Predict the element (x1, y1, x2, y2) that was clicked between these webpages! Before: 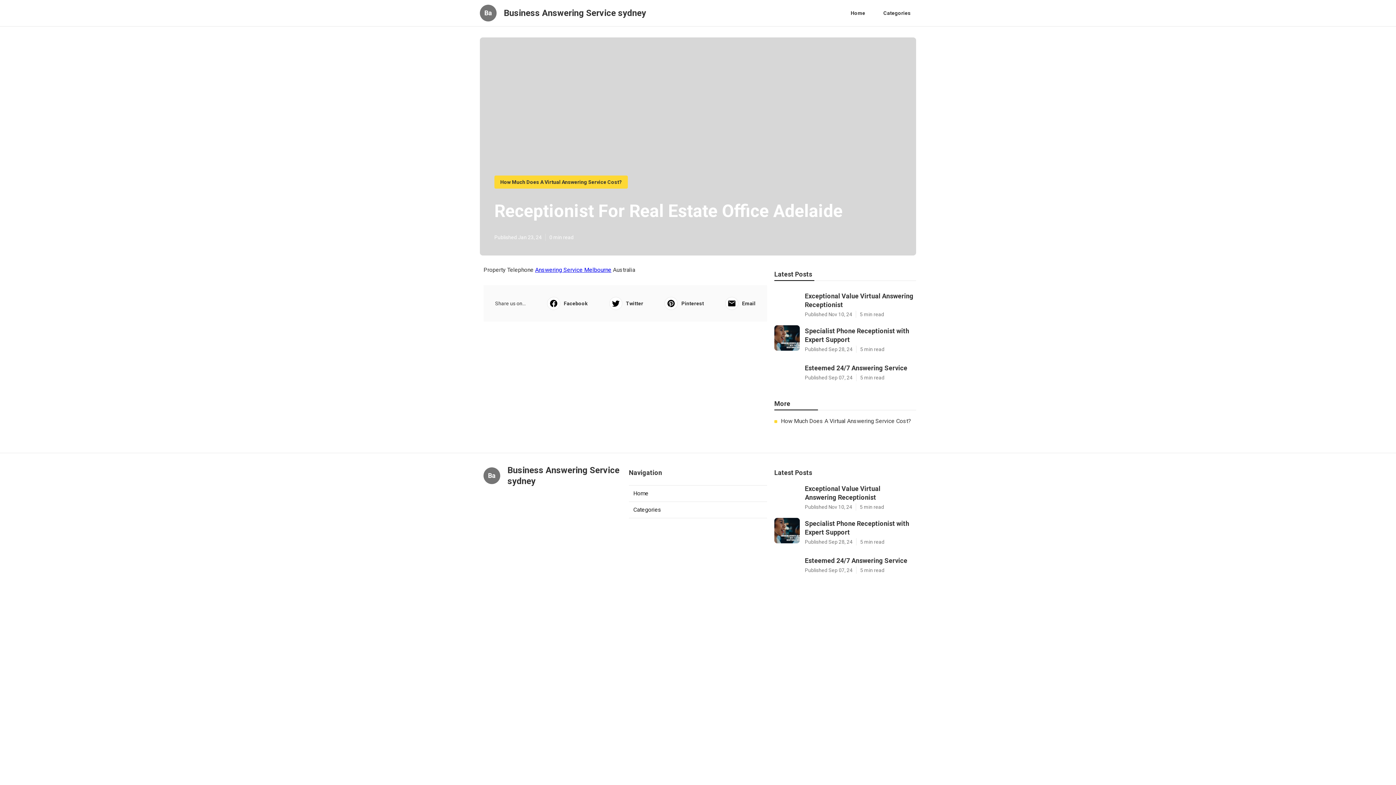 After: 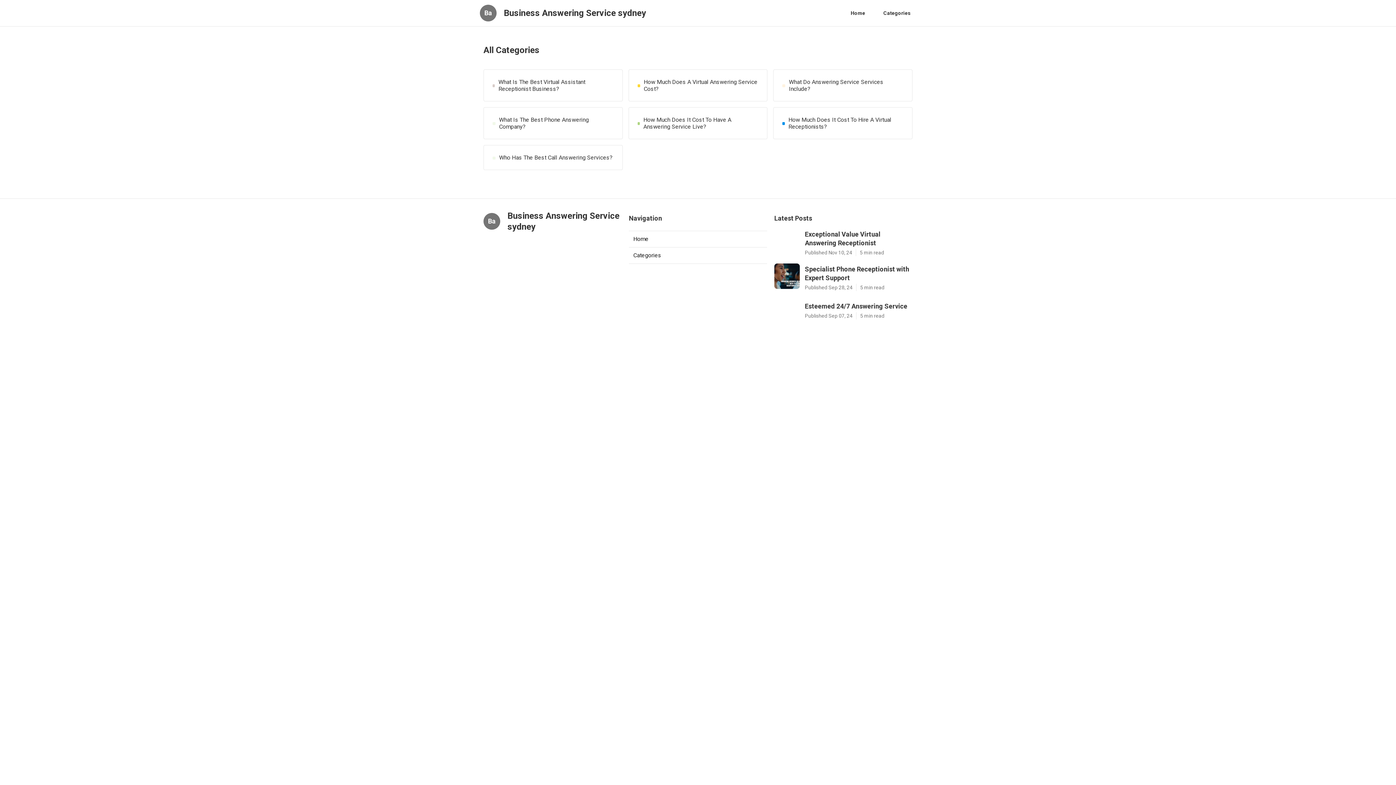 Action: bbox: (878, 6, 916, 20) label: Categories